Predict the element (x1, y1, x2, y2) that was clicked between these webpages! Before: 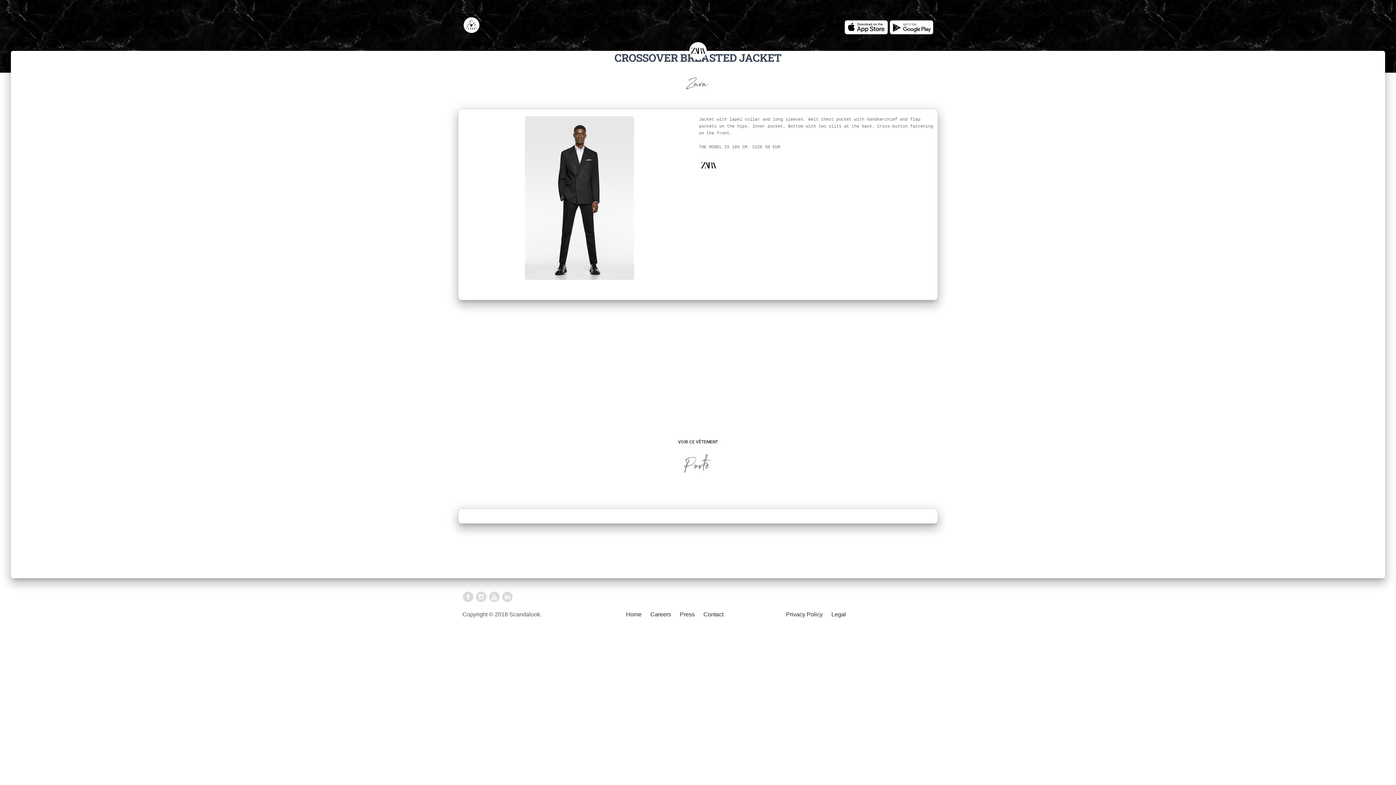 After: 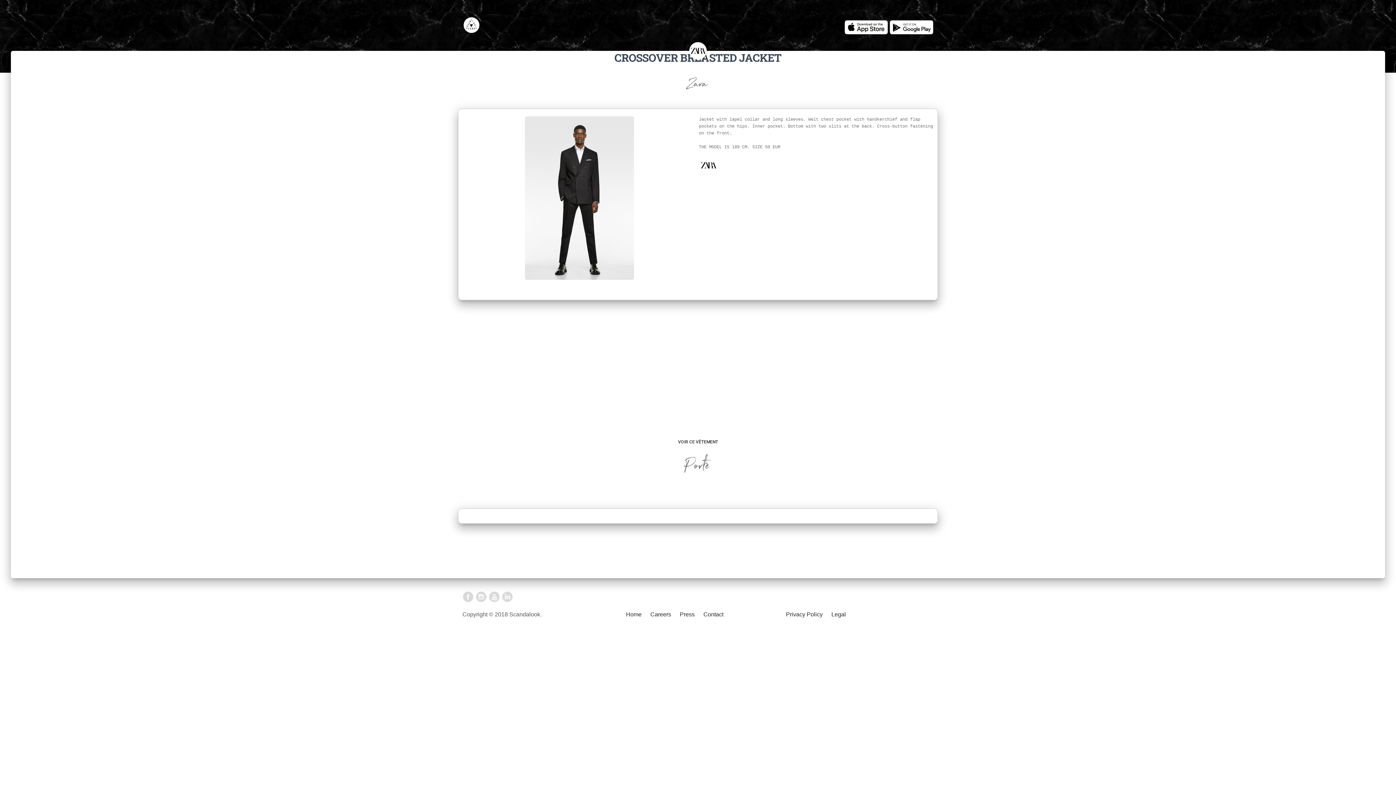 Action: bbox: (844, 9, 933, 20)